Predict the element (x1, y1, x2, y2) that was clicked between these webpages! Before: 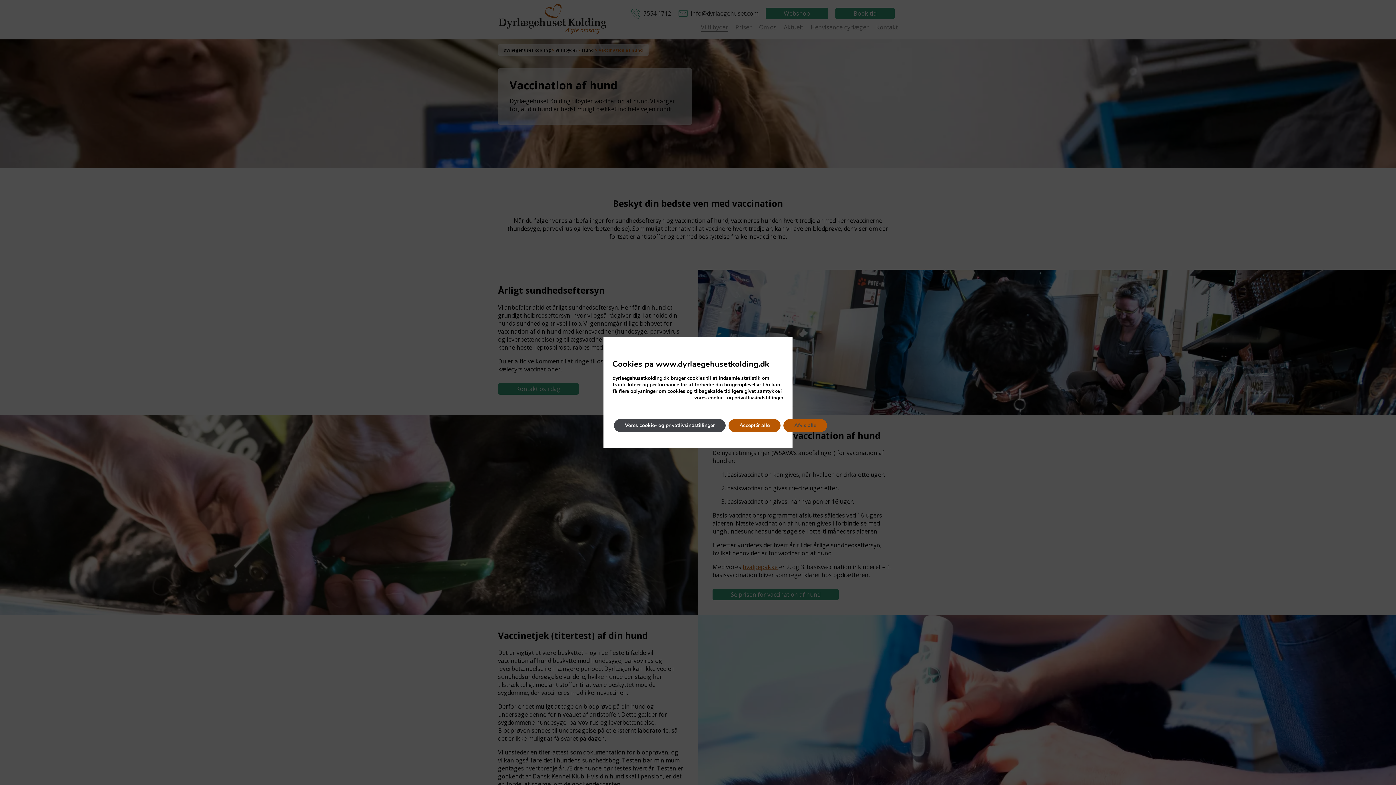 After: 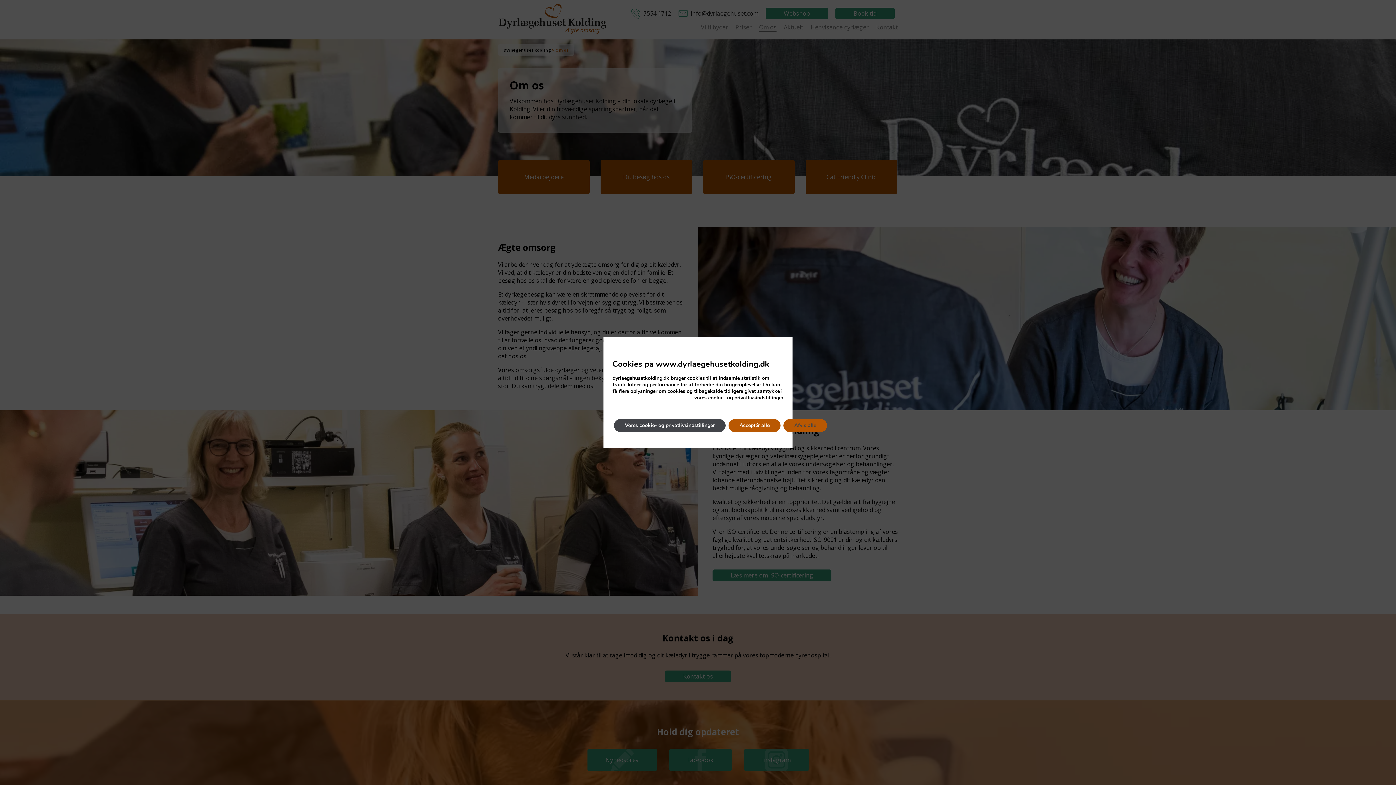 Action: bbox: (759, 23, 776, 31) label: Om os